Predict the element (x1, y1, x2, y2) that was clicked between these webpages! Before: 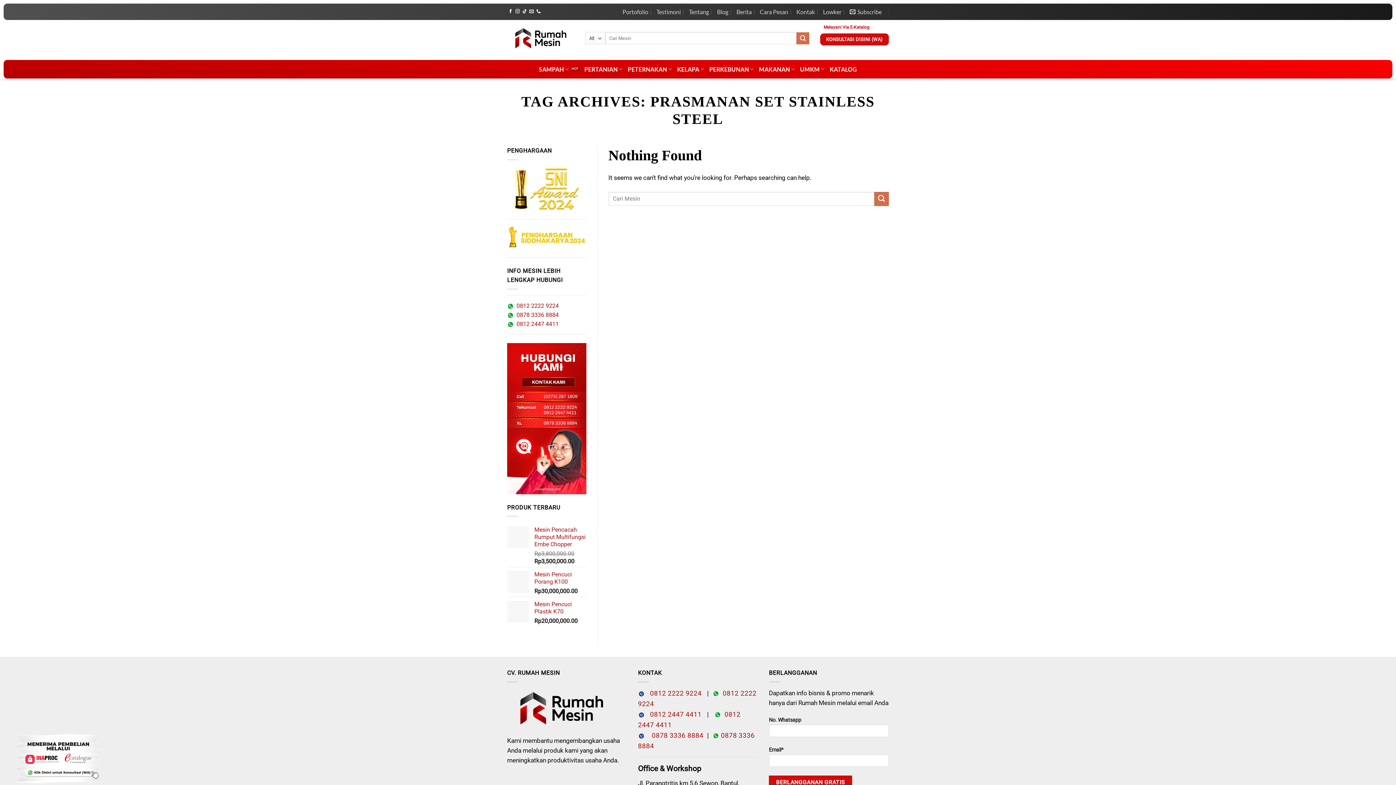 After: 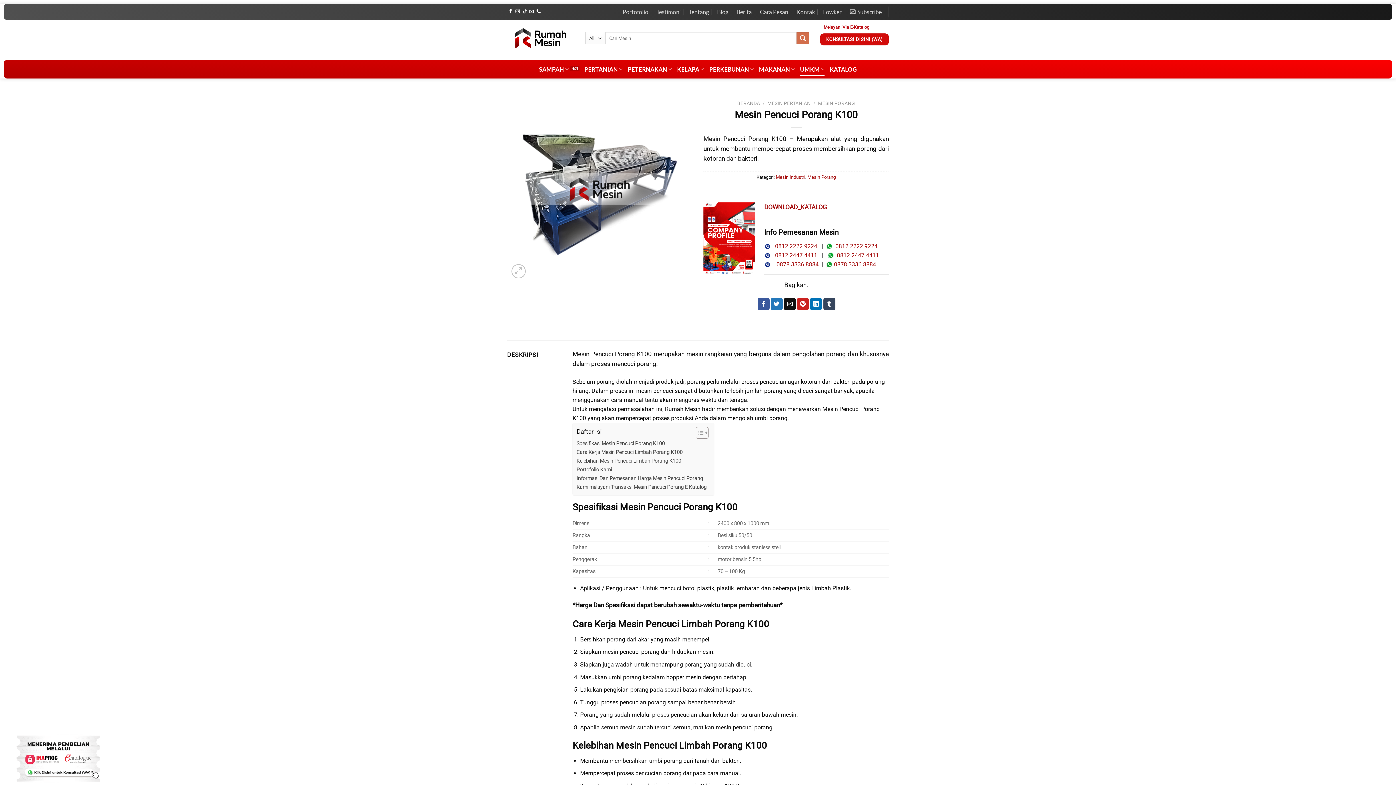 Action: label: Mesin Pencuci Porang K100 bbox: (534, 571, 586, 585)